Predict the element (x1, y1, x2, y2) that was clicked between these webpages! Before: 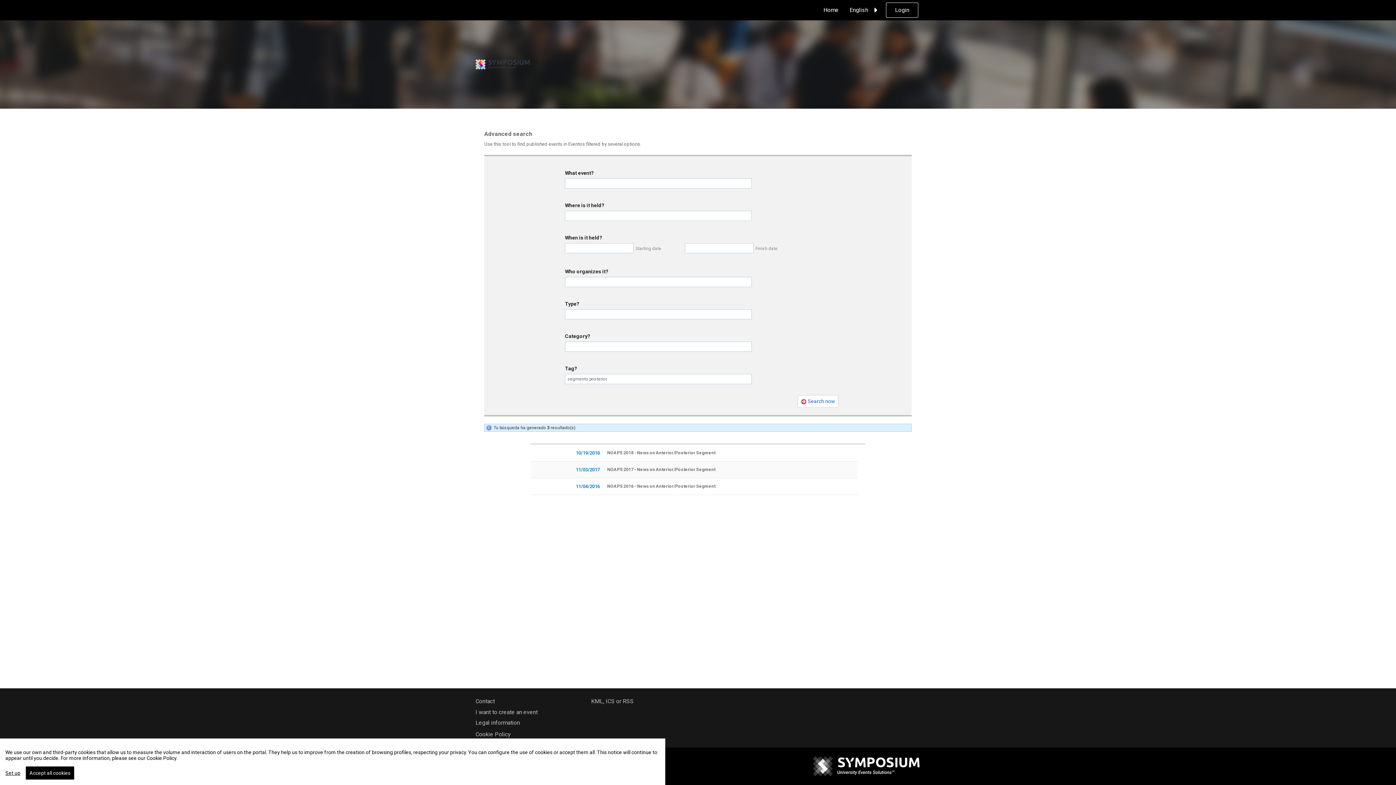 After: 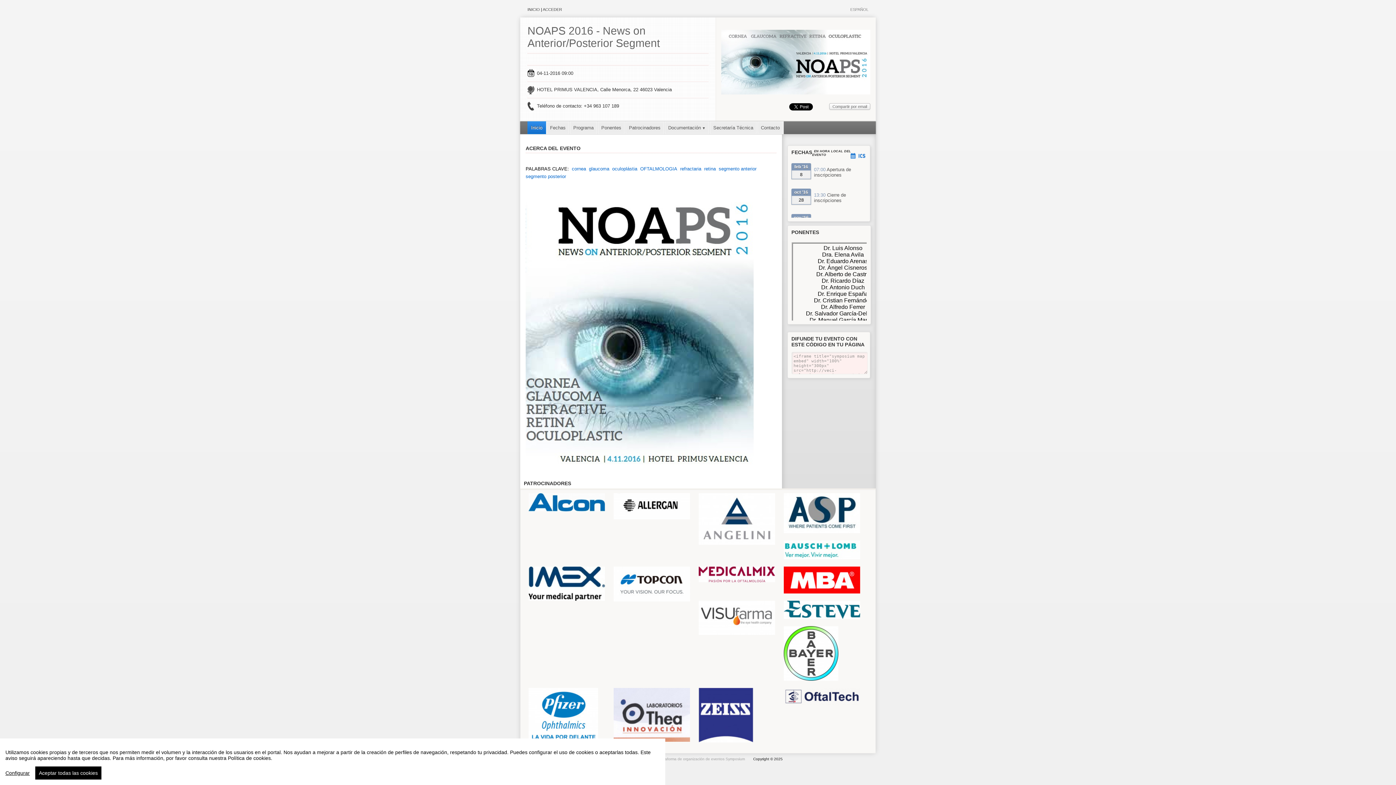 Action: label: NOAPS 2016 - News on Anterior/Posterior Segment bbox: (607, 483, 715, 489)